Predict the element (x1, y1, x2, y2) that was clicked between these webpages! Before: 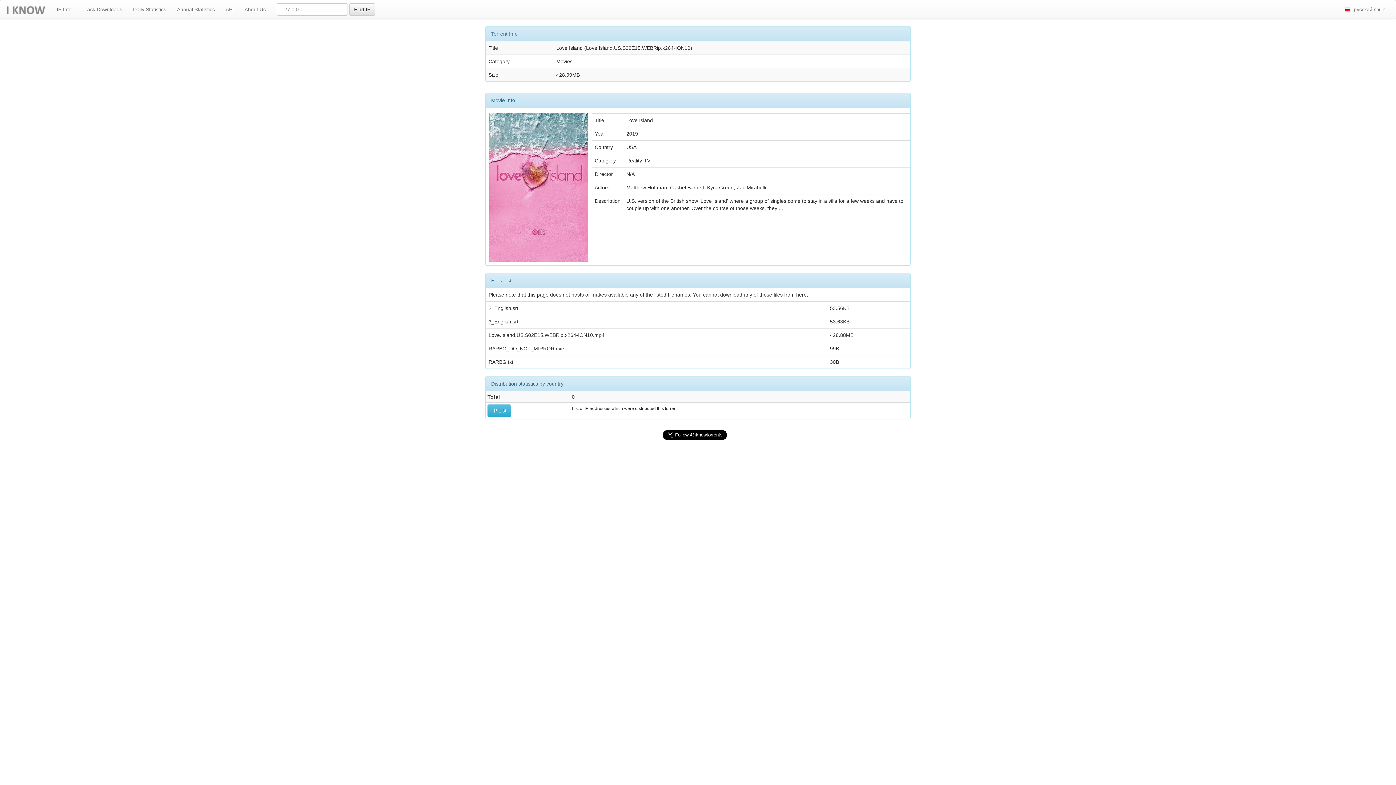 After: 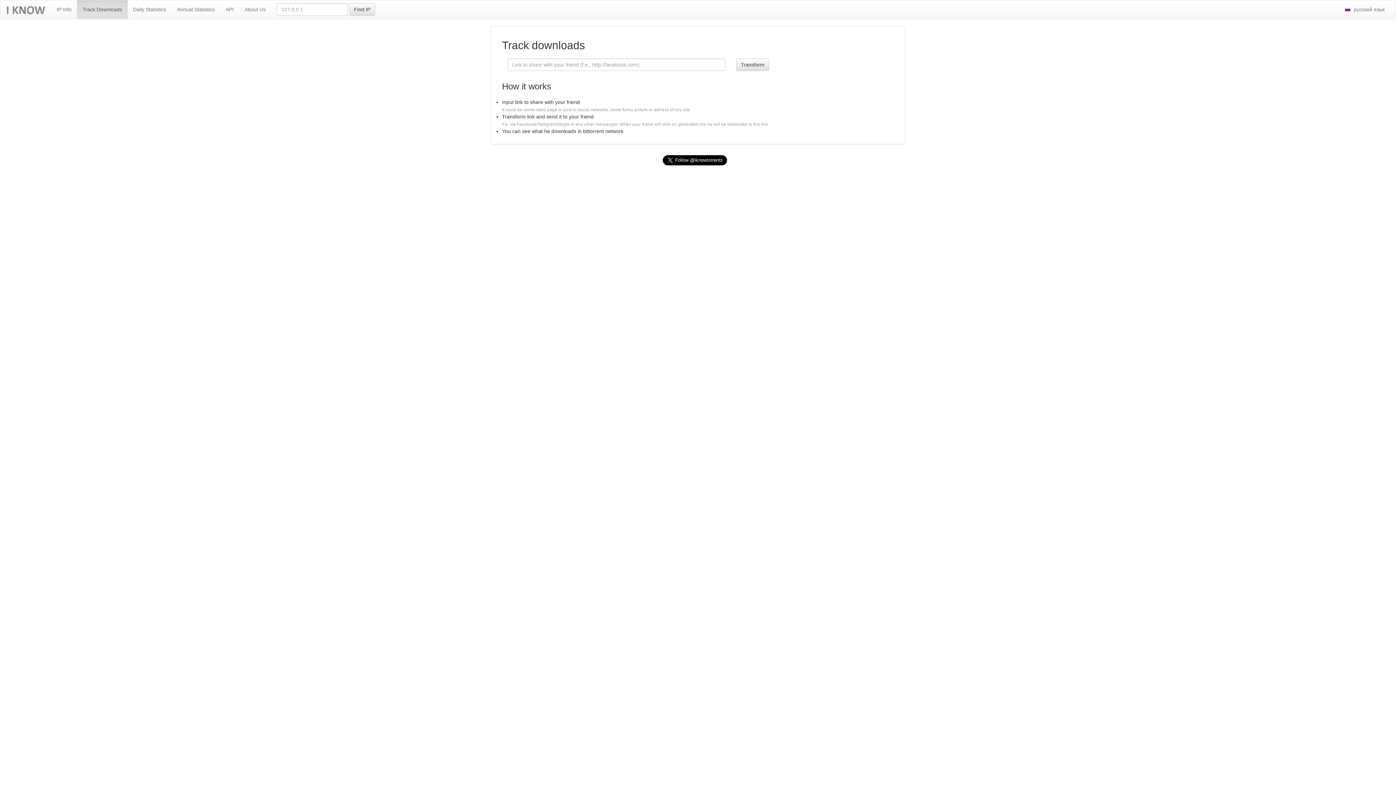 Action: label: Track Downloads bbox: (77, 0, 127, 18)